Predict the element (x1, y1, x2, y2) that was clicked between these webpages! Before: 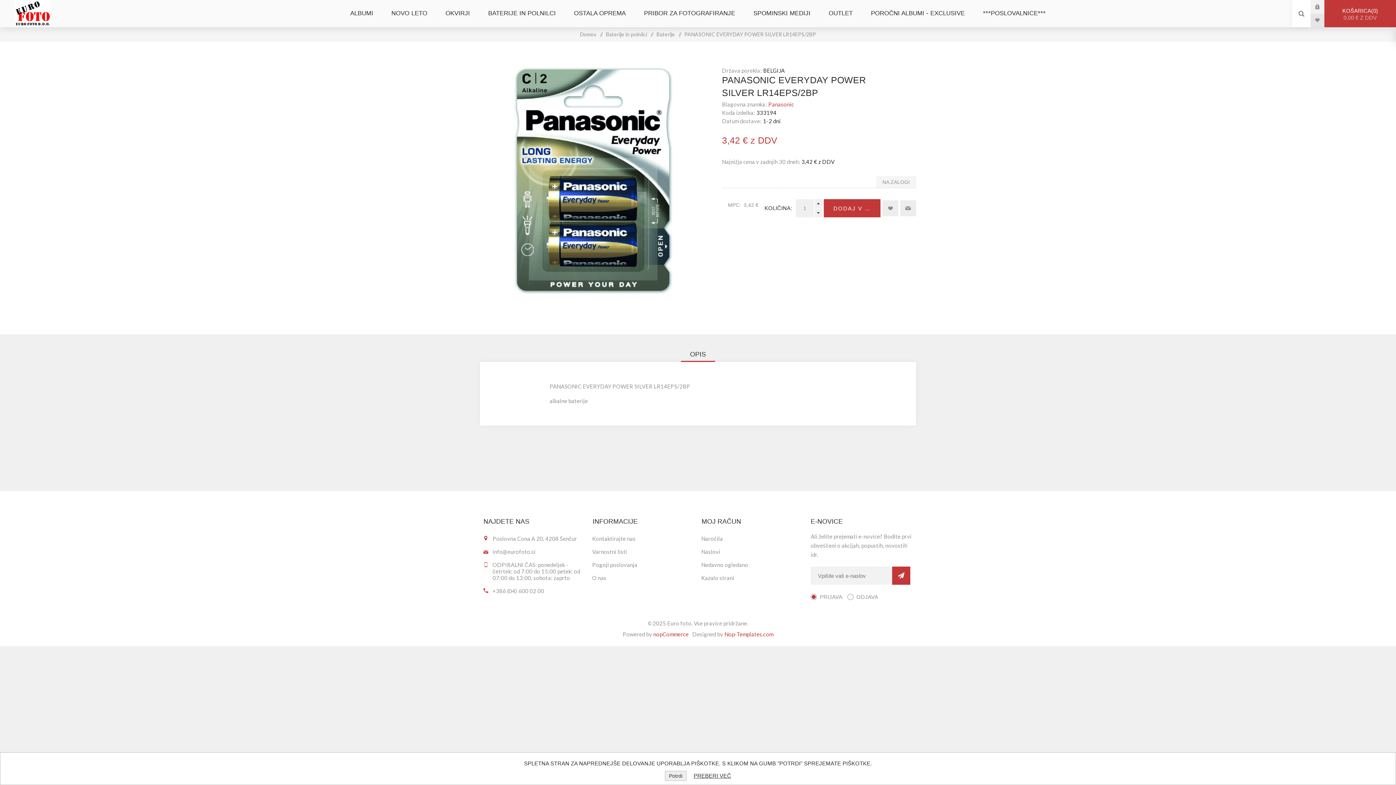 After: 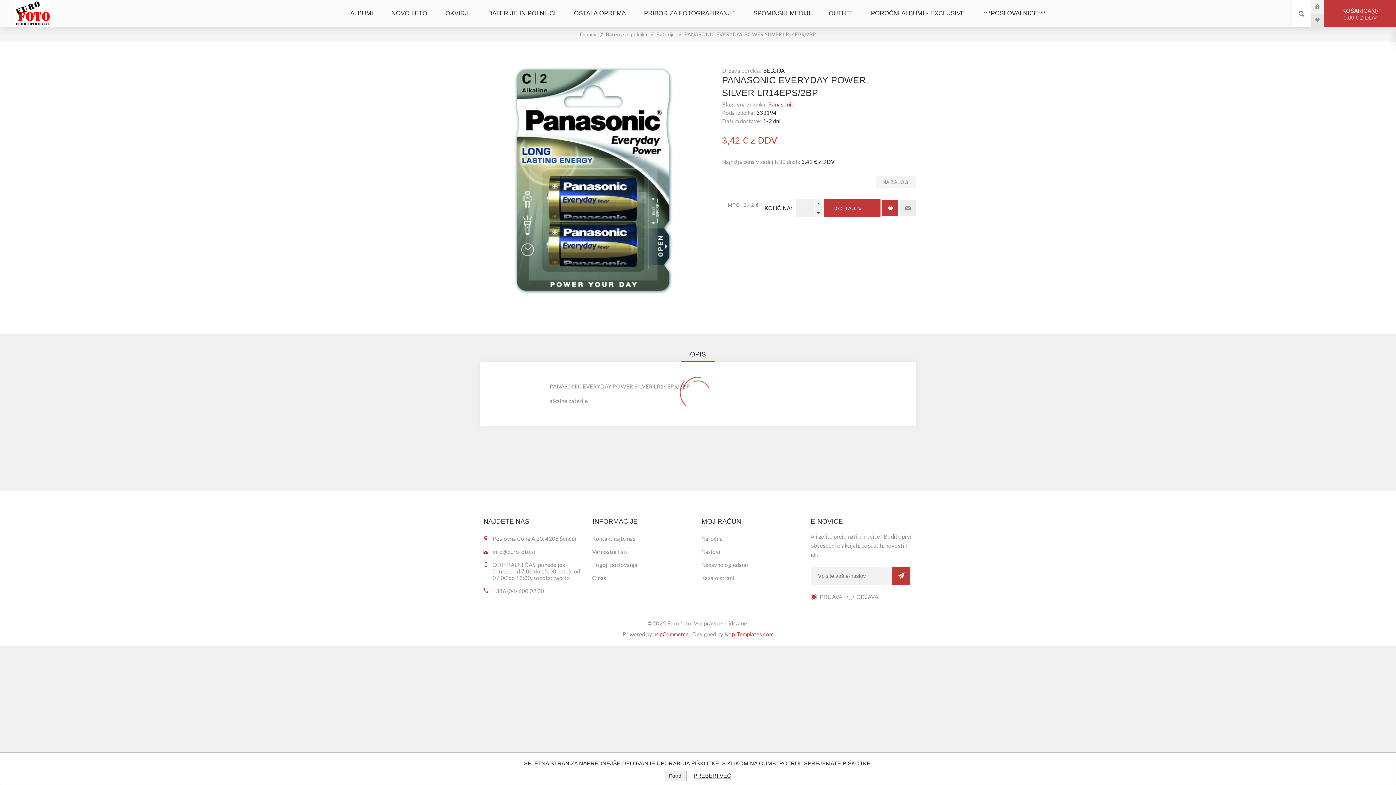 Action: bbox: (882, 200, 898, 216) label: Dodaj na seznam želja